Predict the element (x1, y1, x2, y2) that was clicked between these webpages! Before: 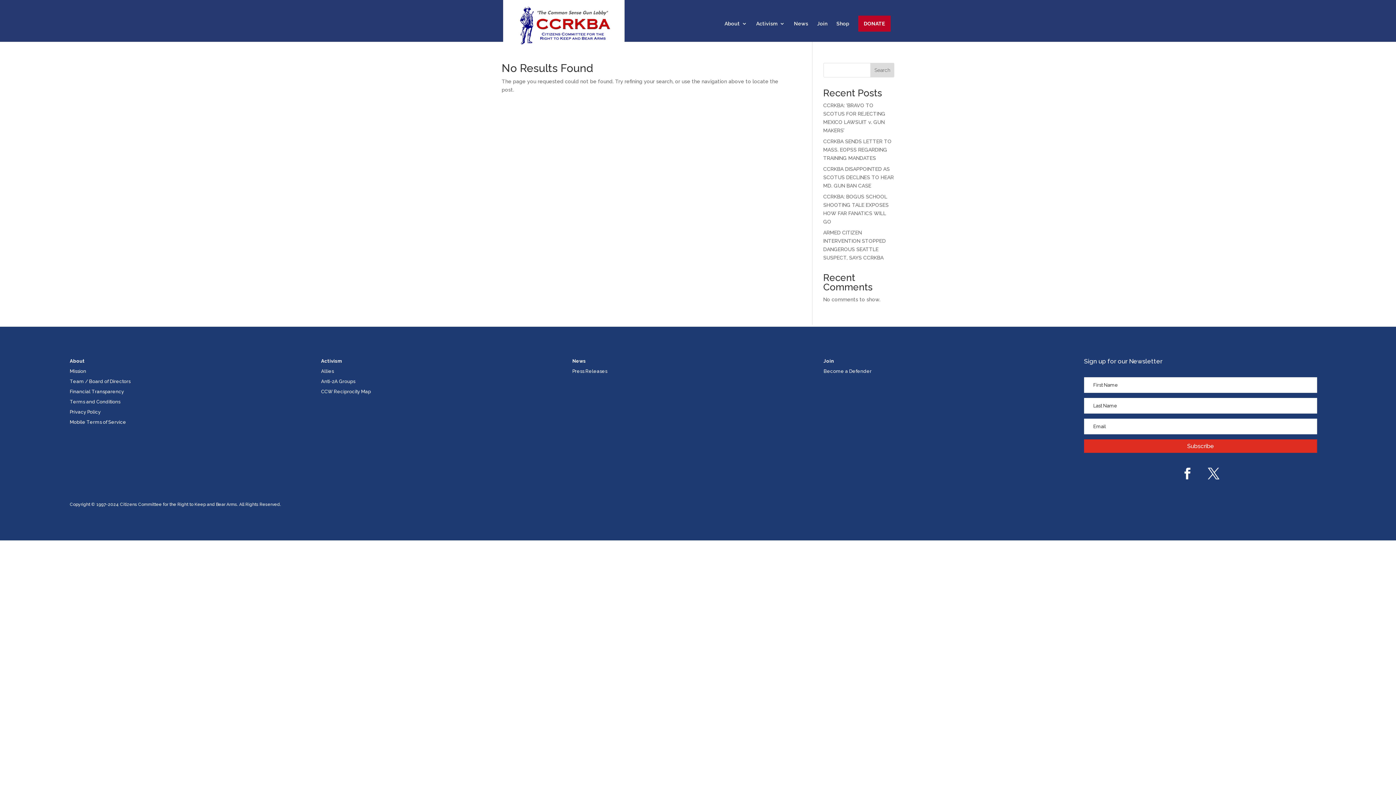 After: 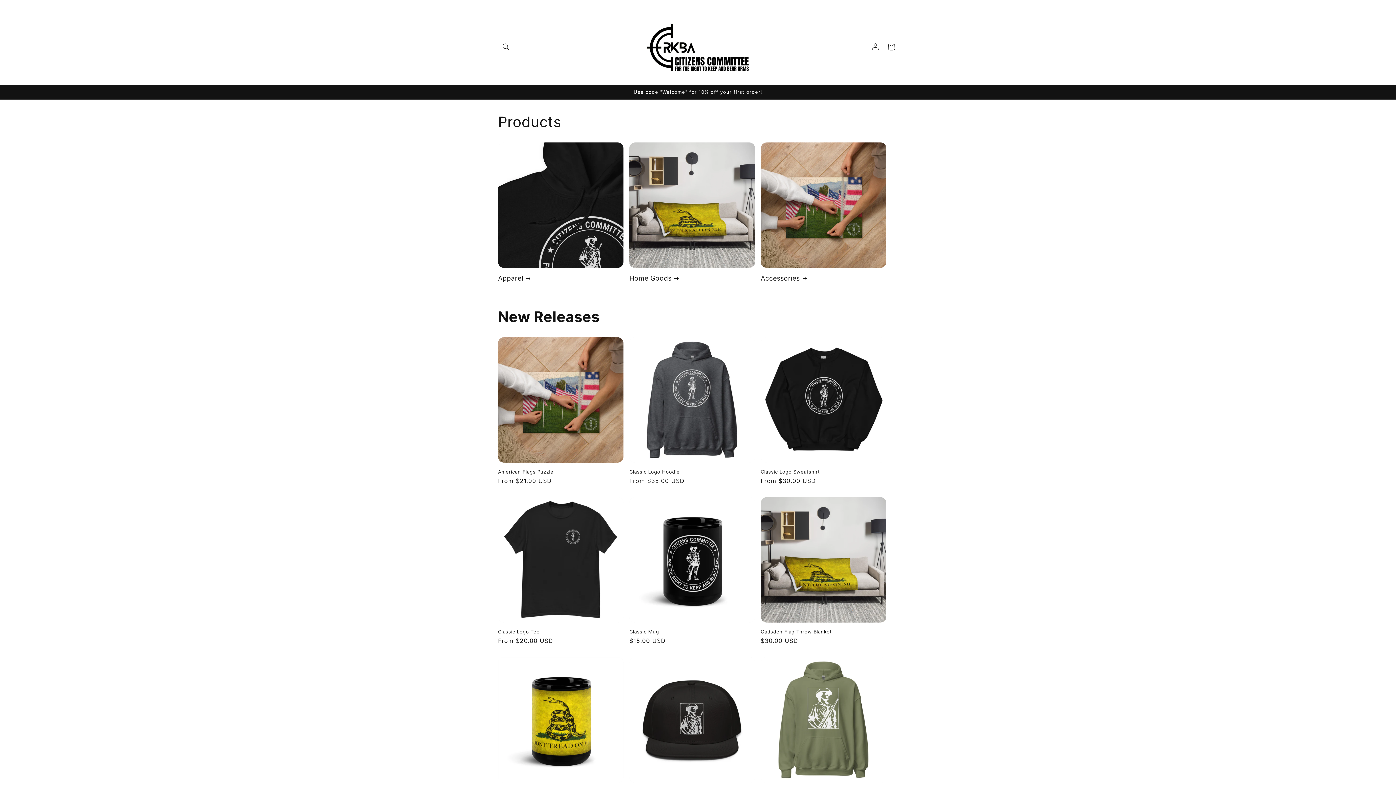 Action: bbox: (836, 21, 849, 41) label: Shop